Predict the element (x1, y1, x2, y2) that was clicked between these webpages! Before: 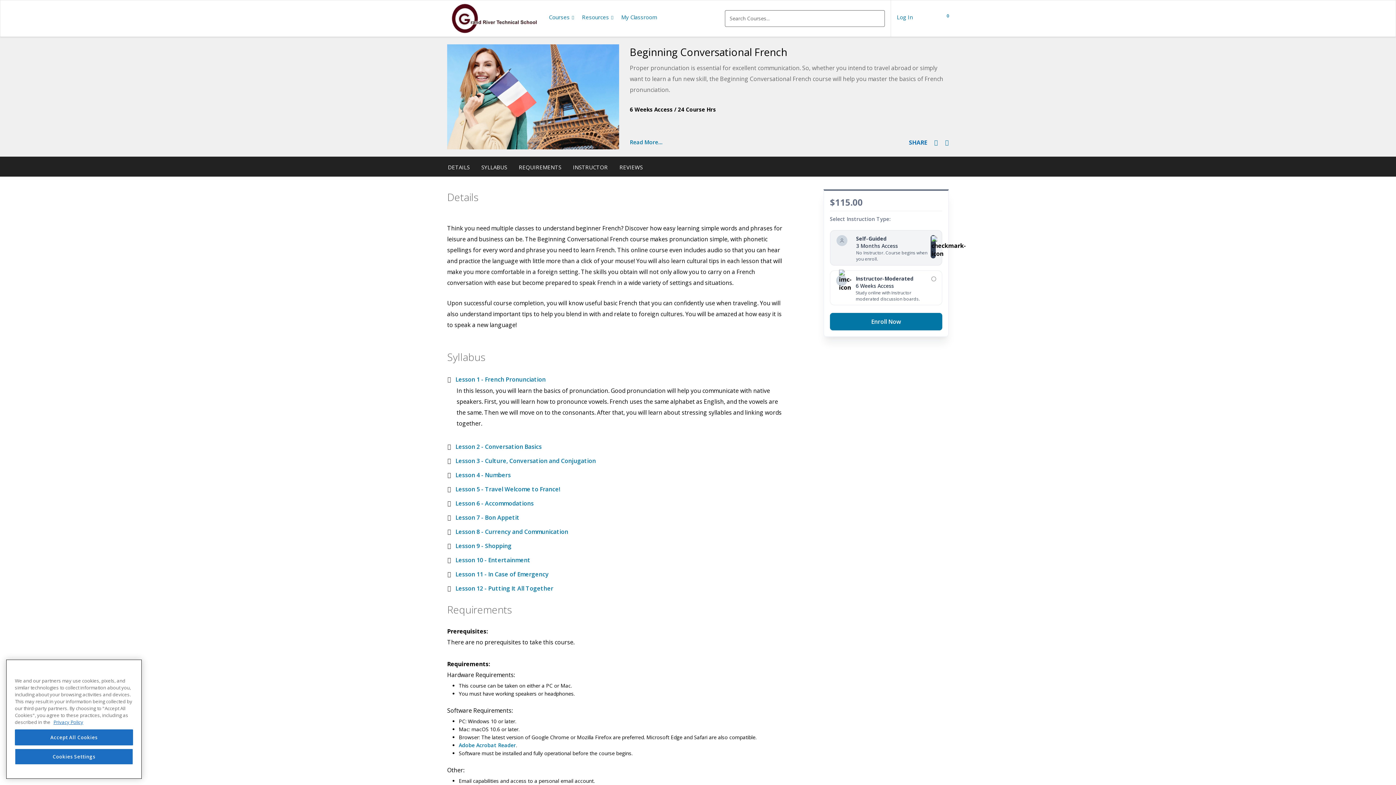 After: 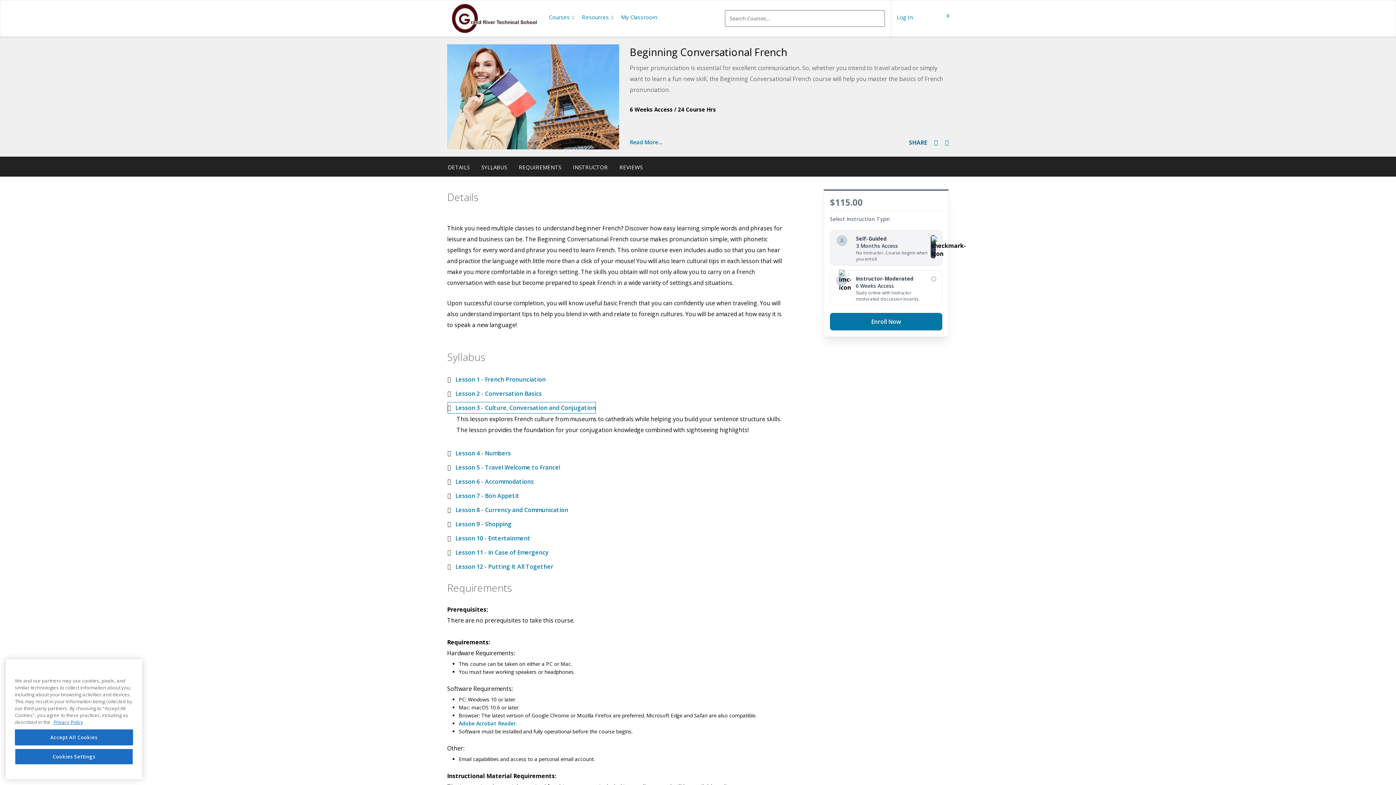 Action: bbox: (447, 455, 596, 466) label: Lesson 3 - Culture, Conversation and Conjugation